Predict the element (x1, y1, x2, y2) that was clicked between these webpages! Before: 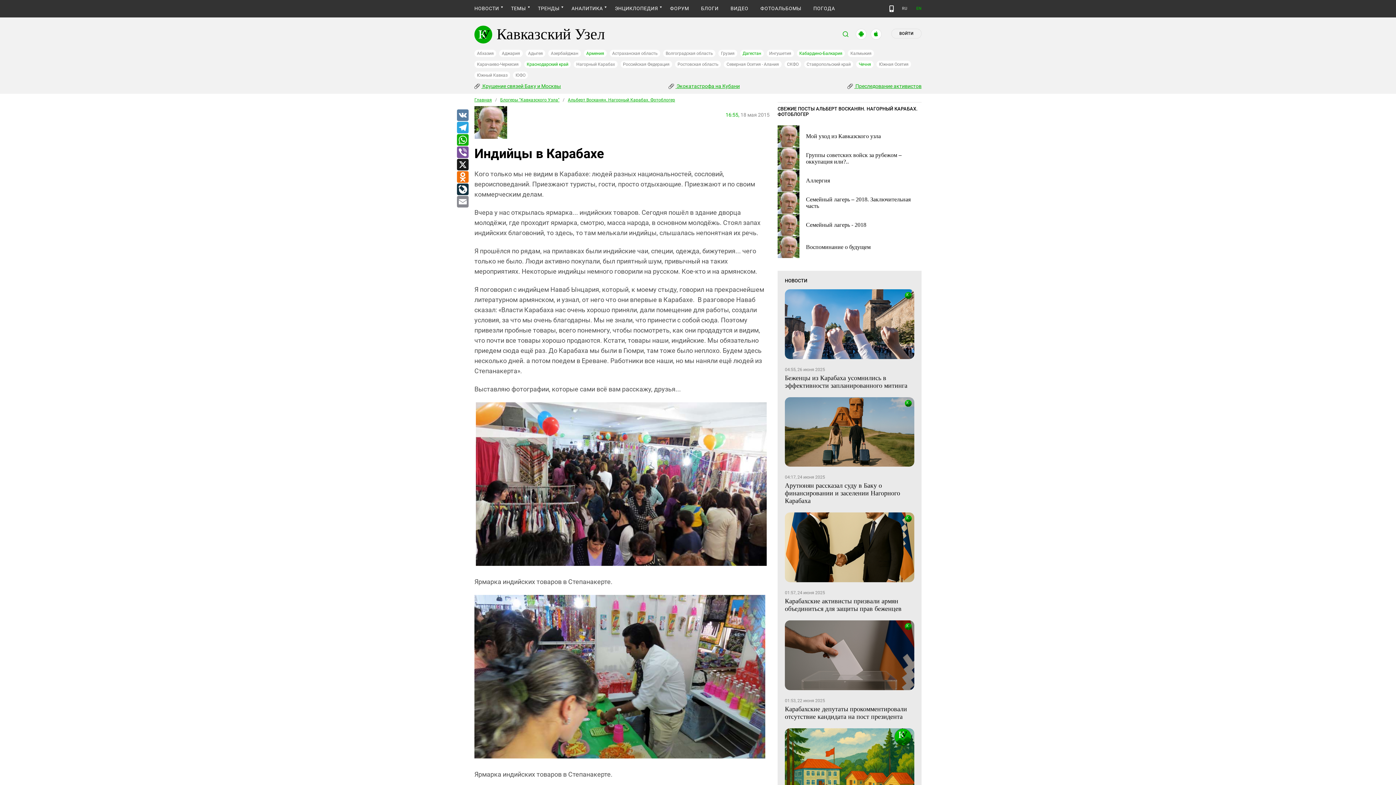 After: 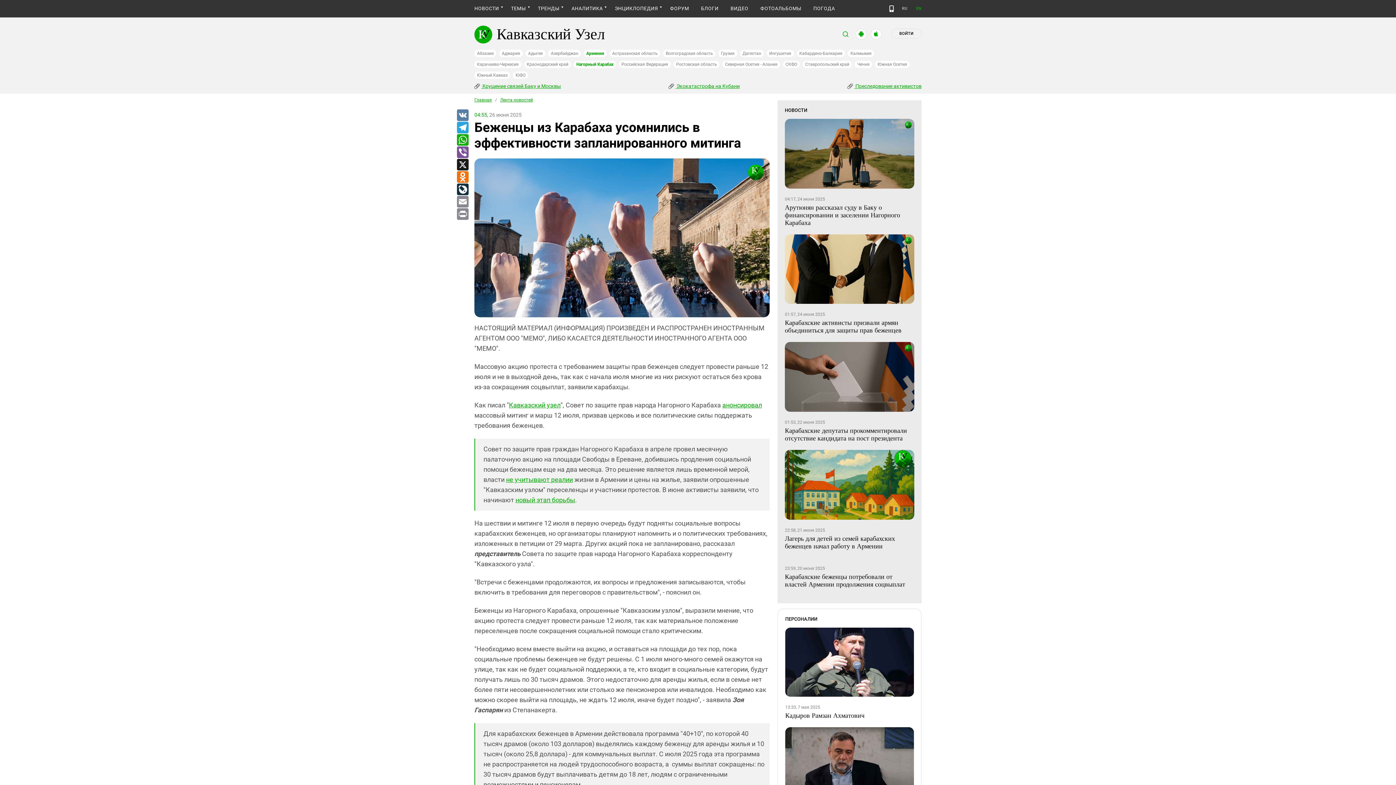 Action: bbox: (785, 289, 914, 359)